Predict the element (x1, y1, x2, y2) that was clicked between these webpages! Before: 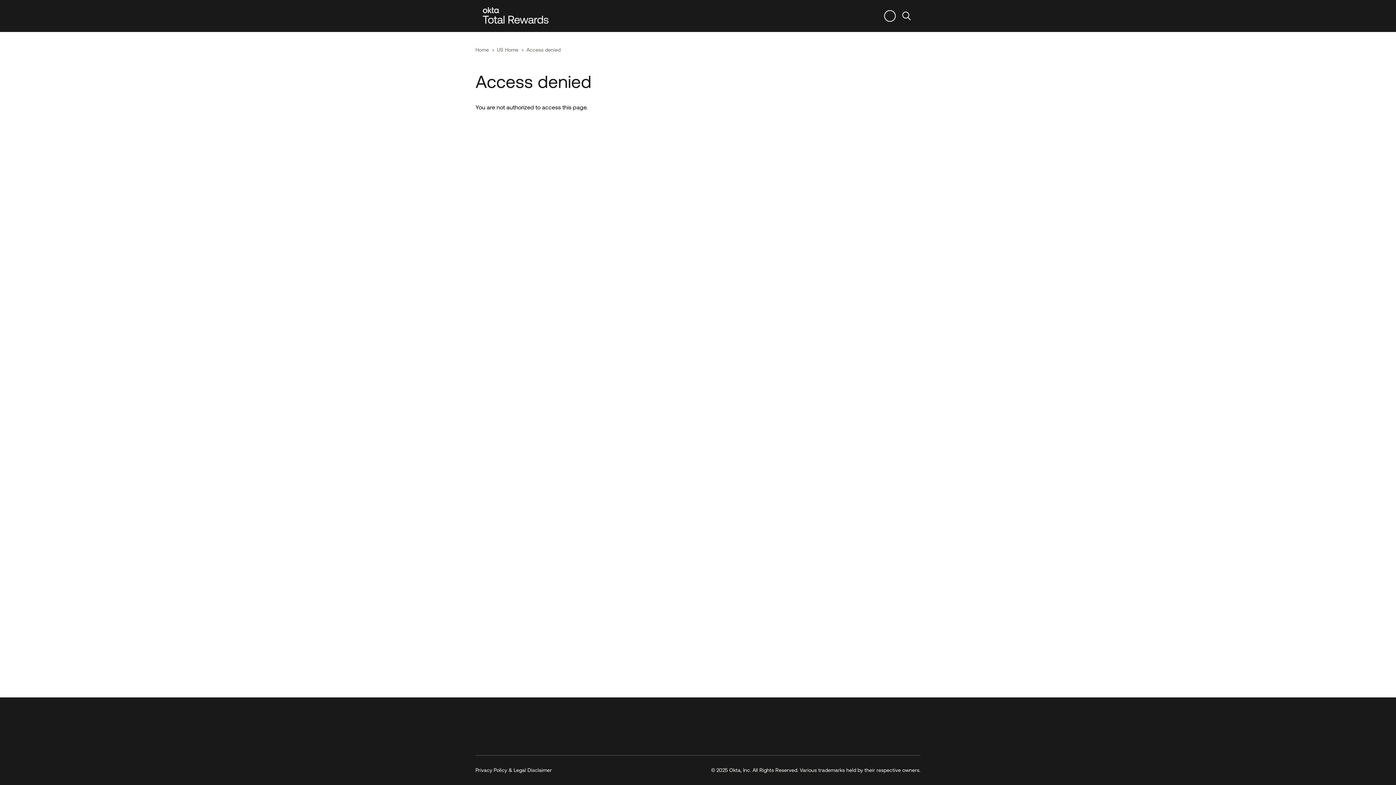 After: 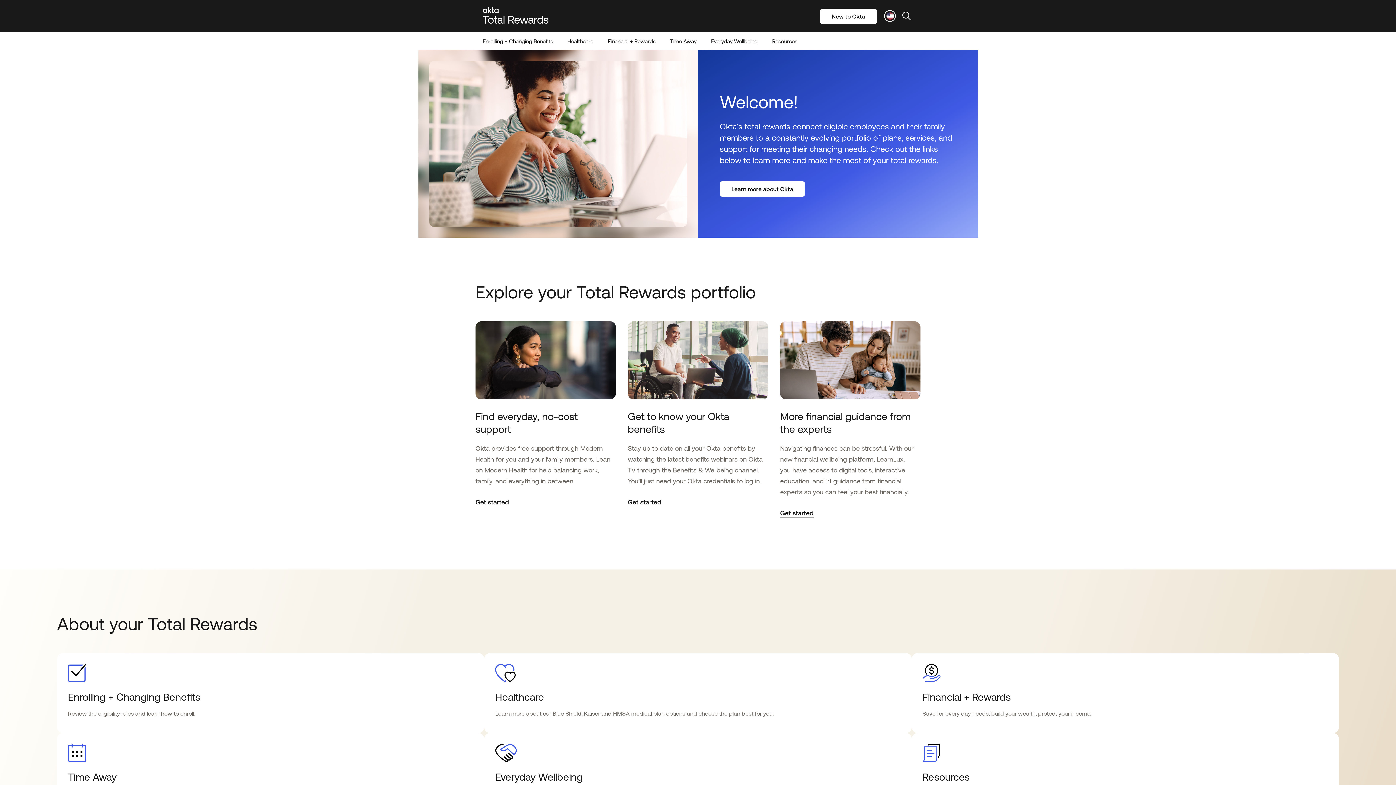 Action: label: US Home bbox: (497, 46, 518, 52)